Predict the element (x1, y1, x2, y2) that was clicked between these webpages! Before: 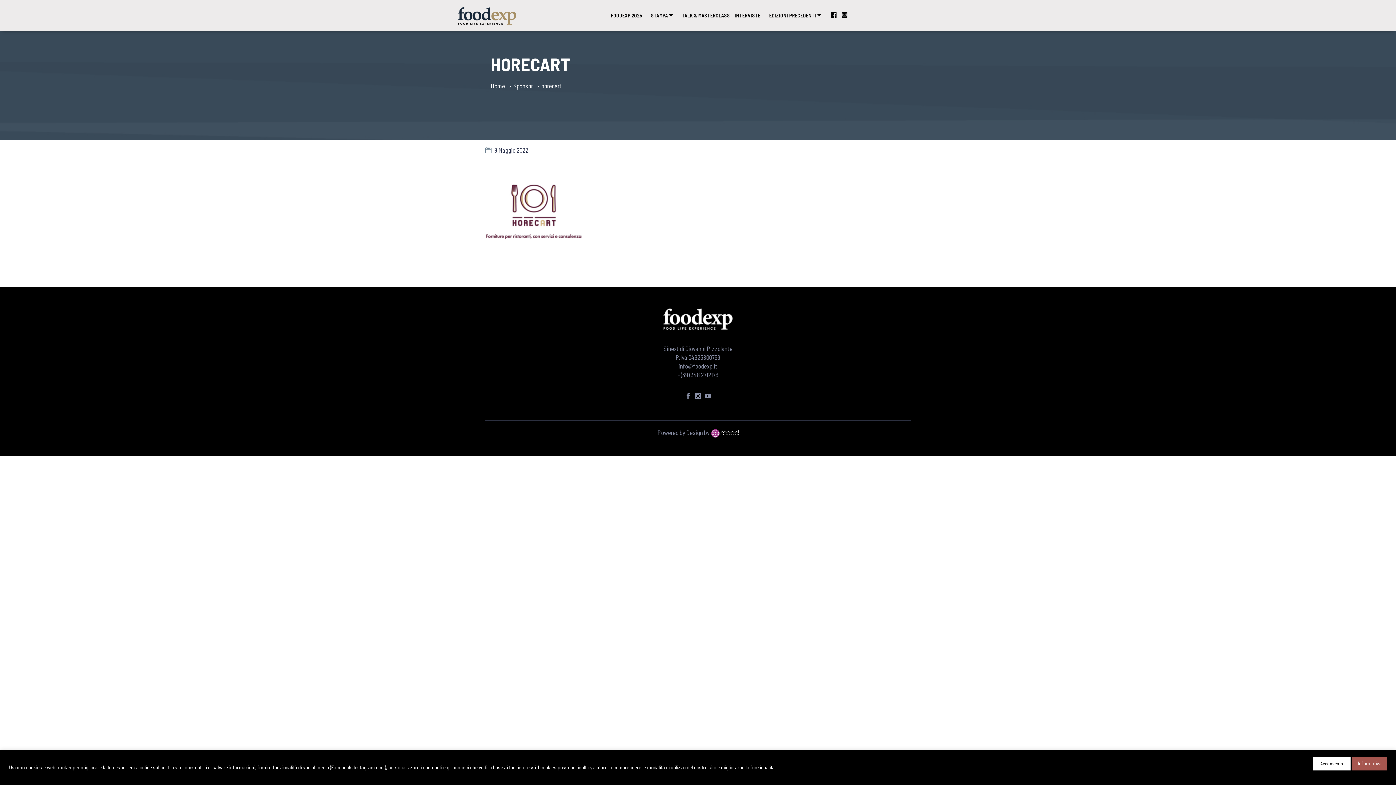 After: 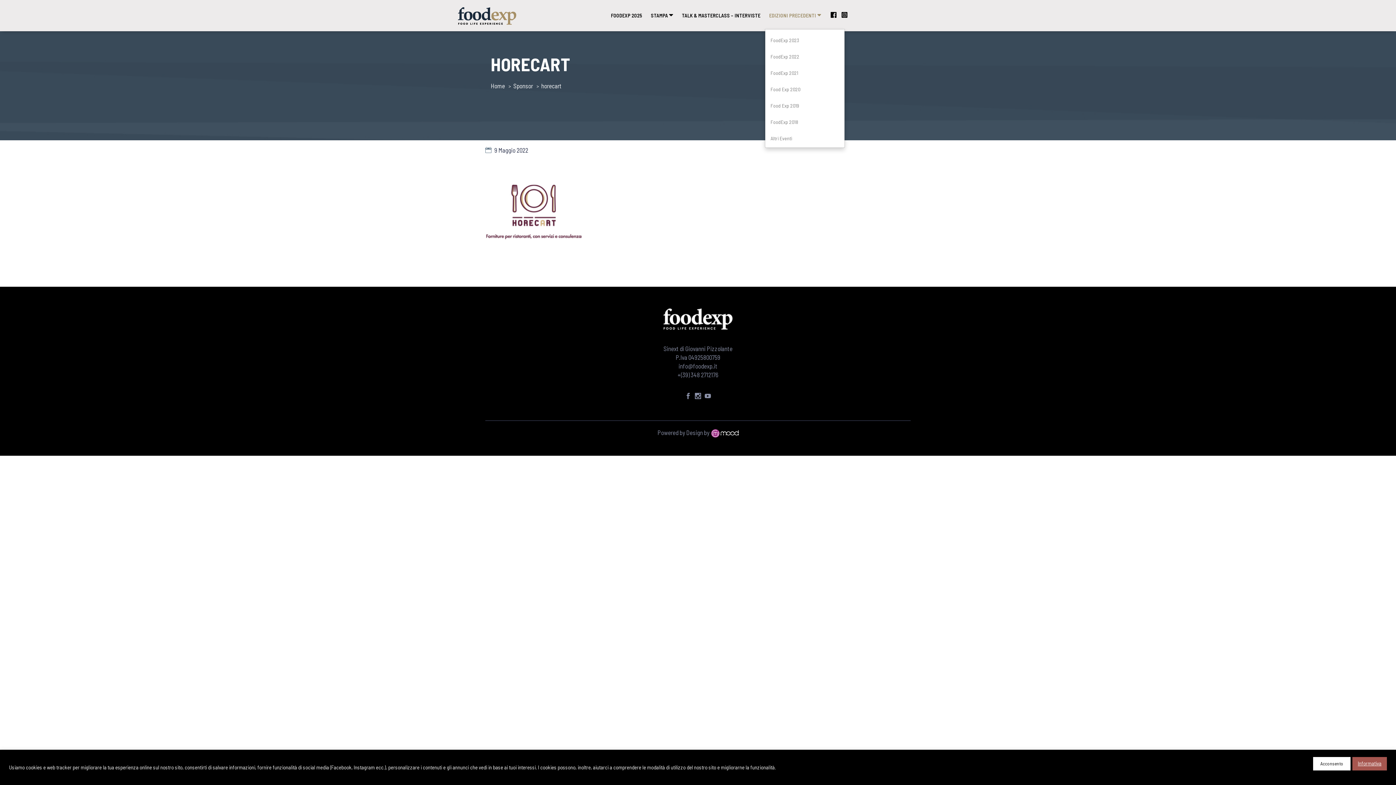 Action: label: EDIZIONI PRECEDENTI  bbox: (764, 2, 825, 29)